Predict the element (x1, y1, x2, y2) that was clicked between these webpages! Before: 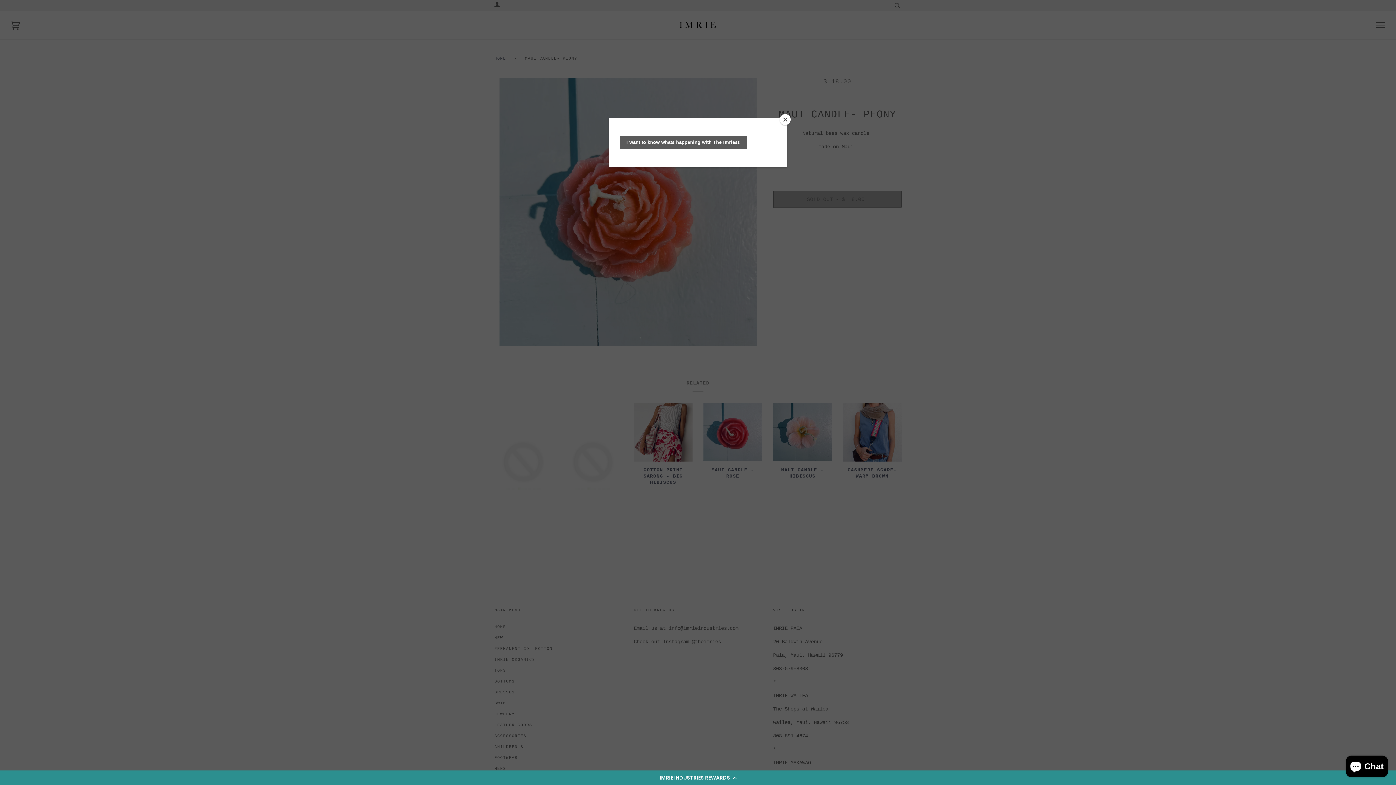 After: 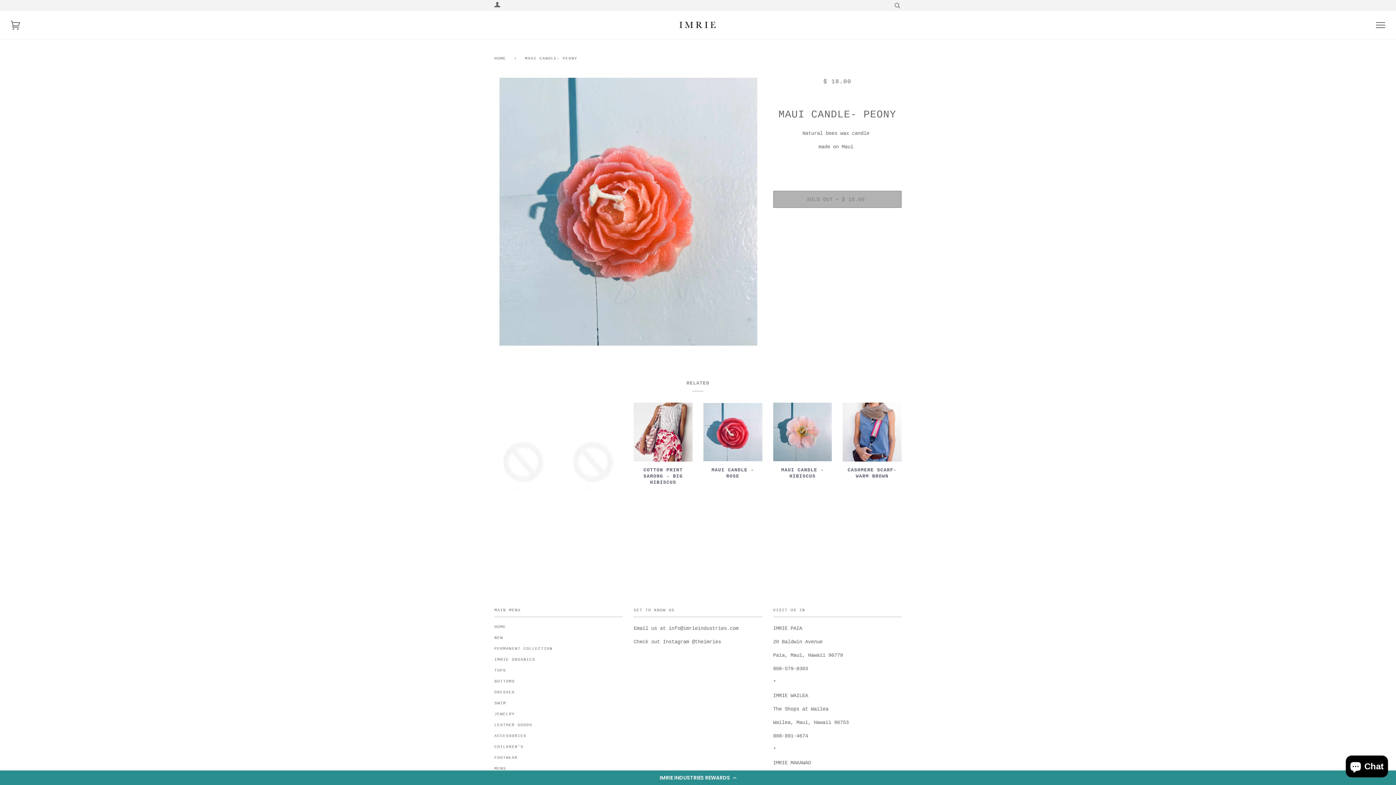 Action: label: Close bbox: (780, 114, 790, 125)